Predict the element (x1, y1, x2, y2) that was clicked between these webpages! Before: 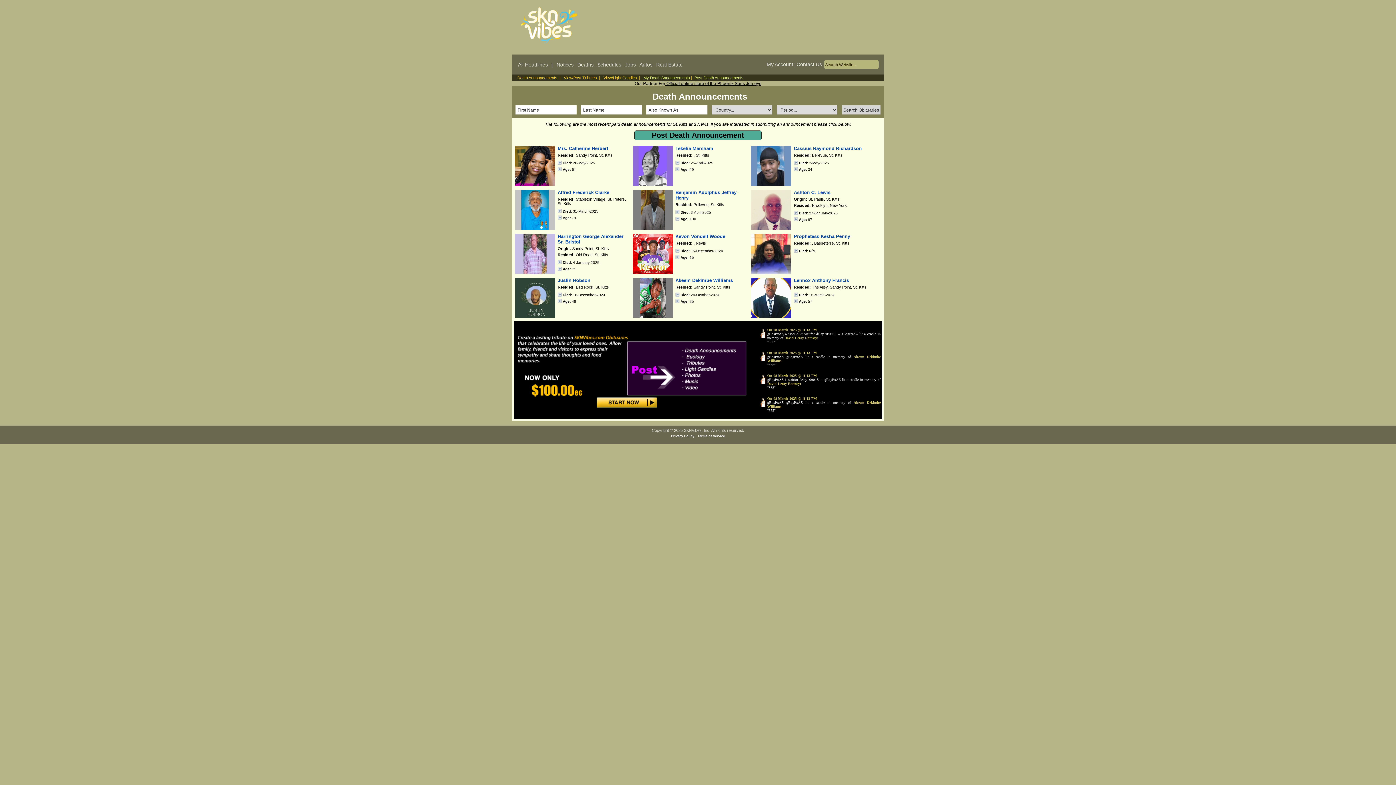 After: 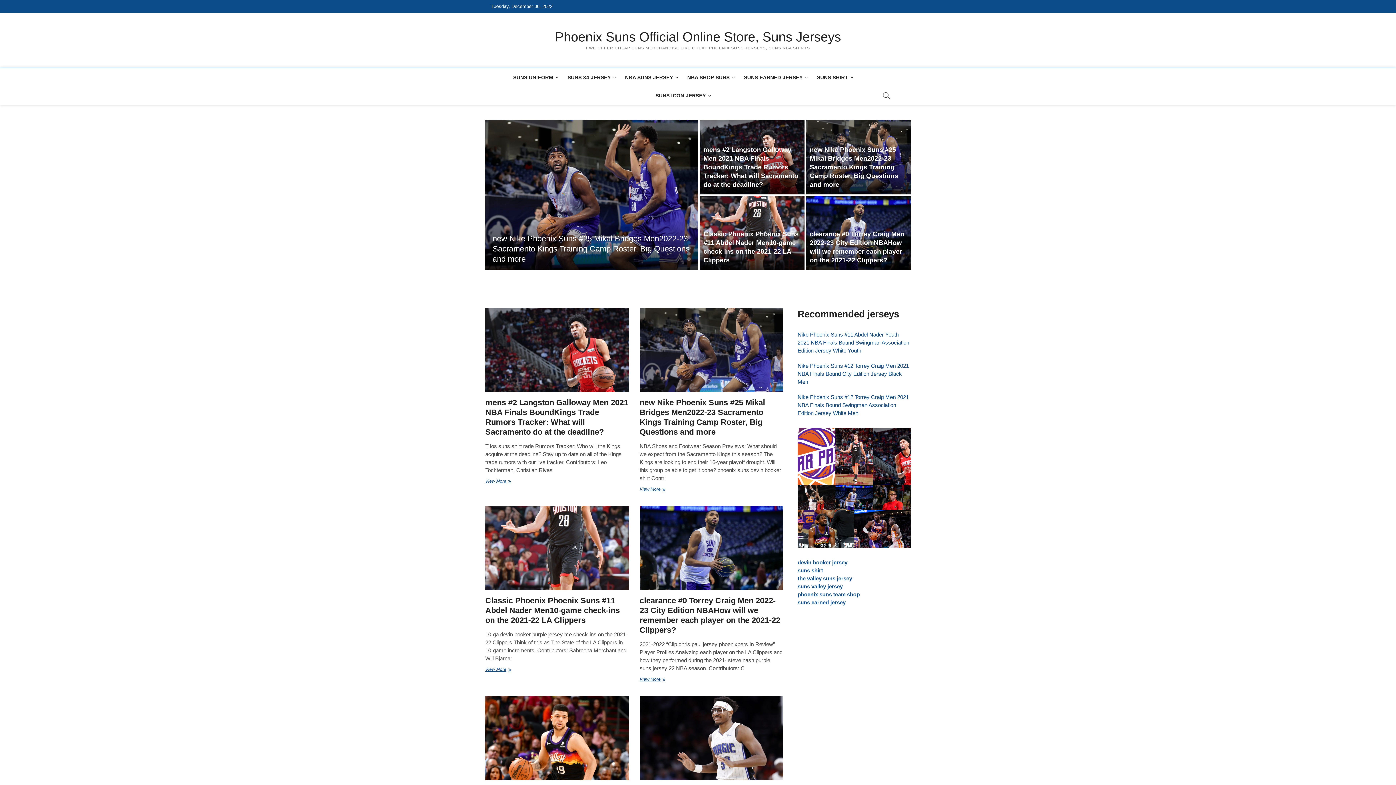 Action: label:  Official online store of the Phoenix Suns Jerseys bbox: (665, 81, 761, 86)